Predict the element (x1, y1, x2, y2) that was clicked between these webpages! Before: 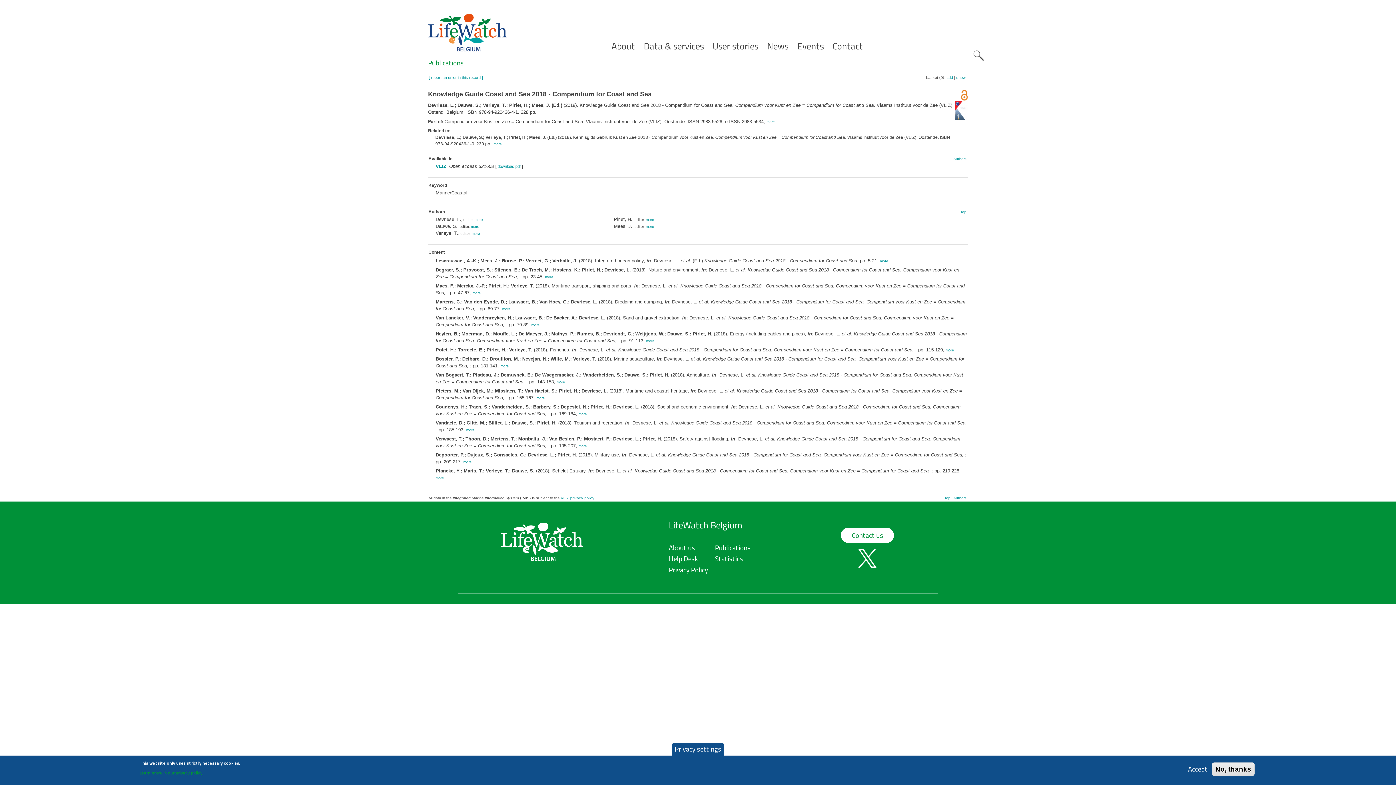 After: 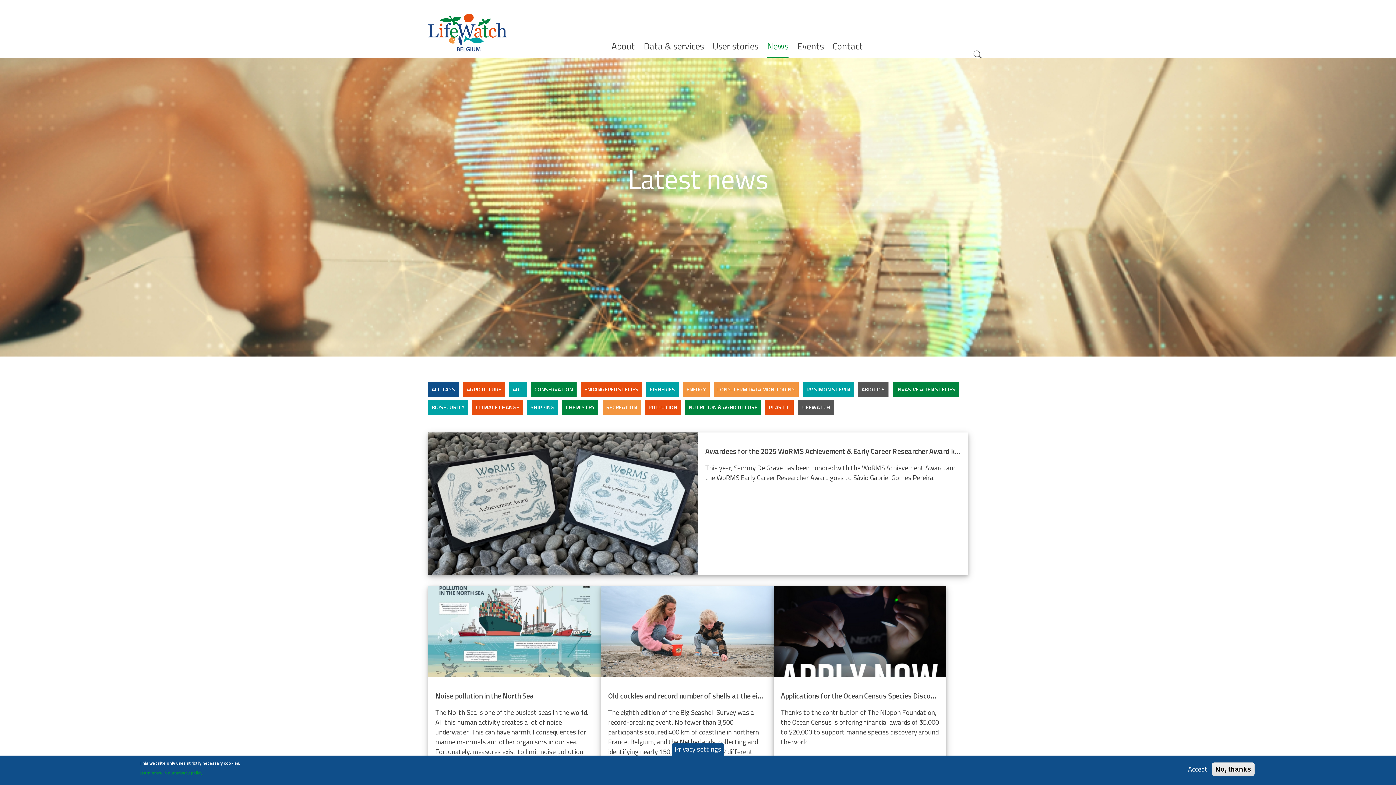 Action: label: News bbox: (767, 39, 788, 58)